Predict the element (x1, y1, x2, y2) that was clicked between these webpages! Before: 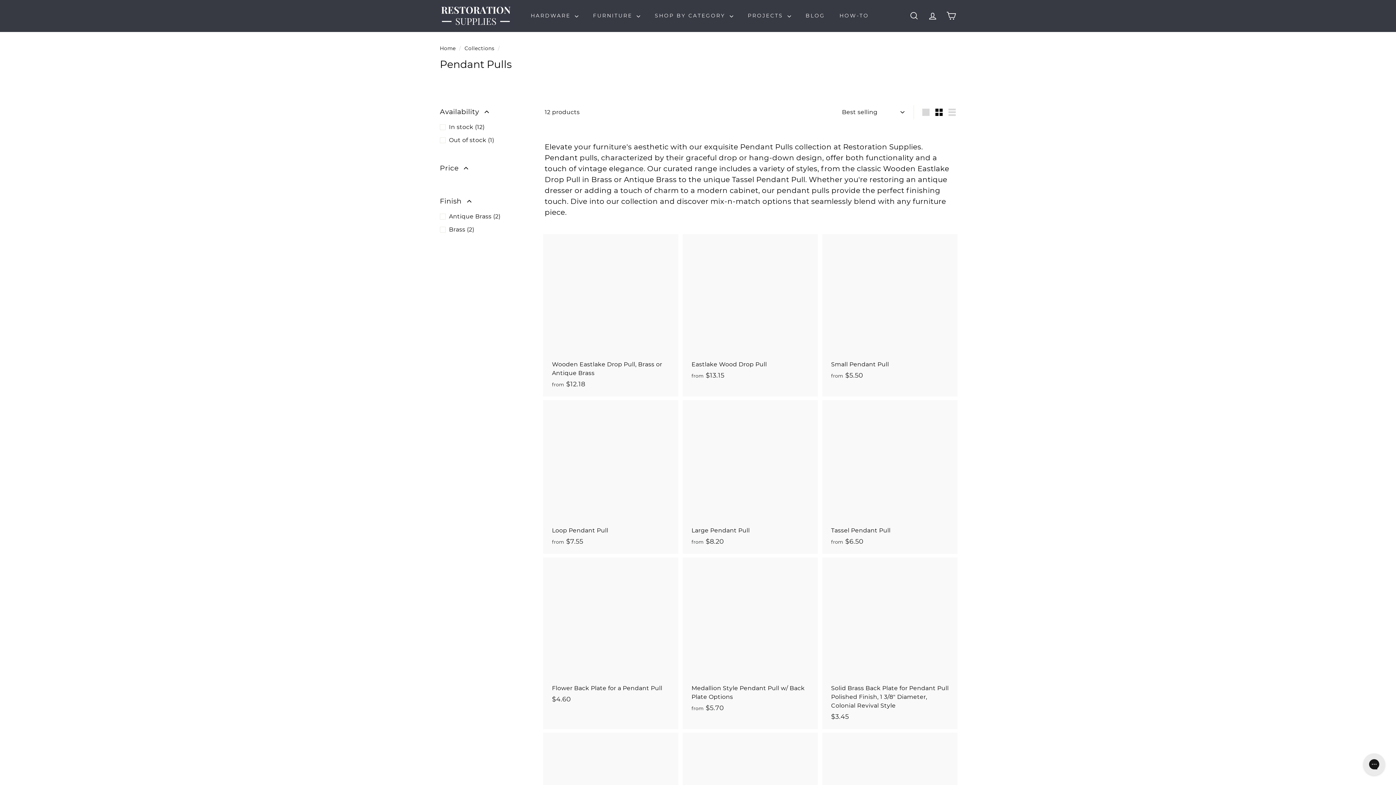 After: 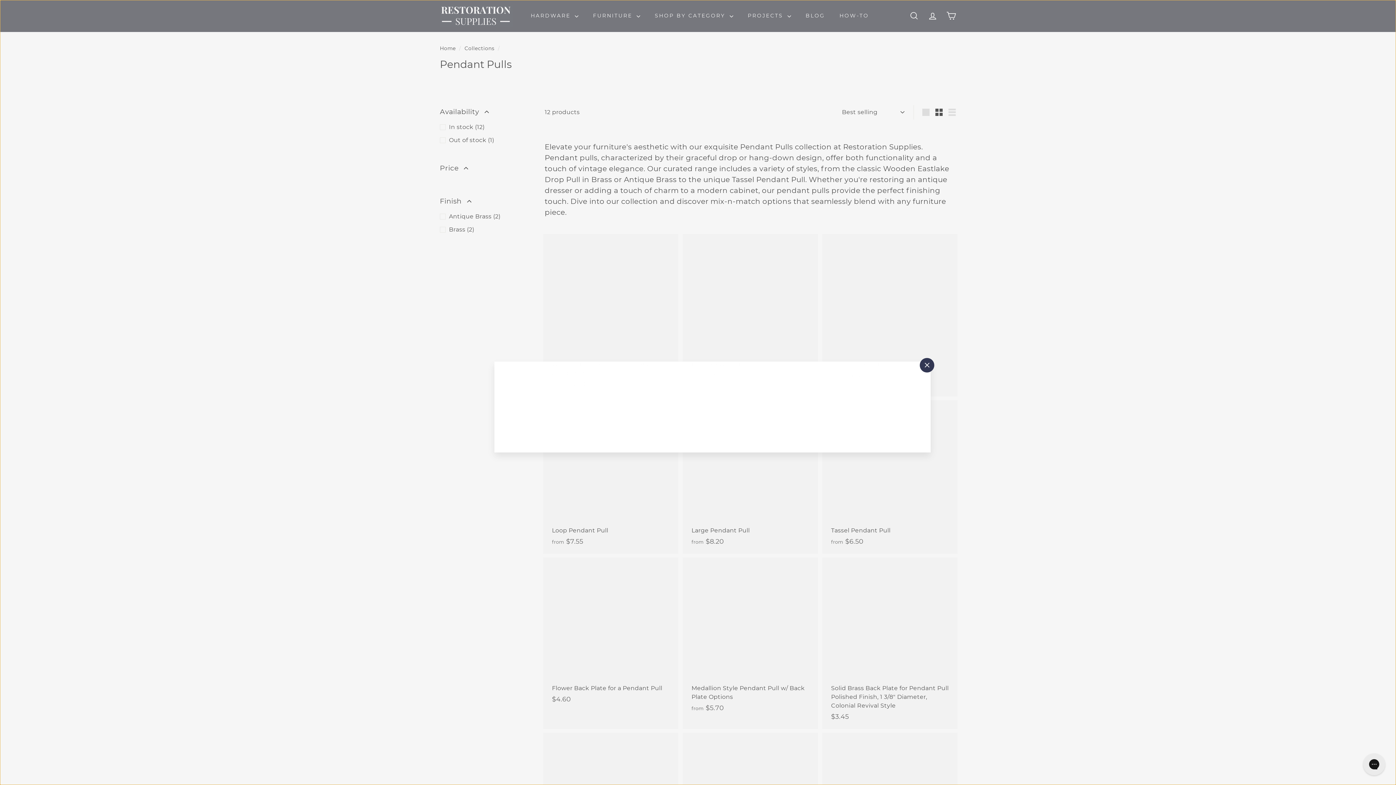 Action: label: Quick shop bbox: (667, 232, 680, 245)